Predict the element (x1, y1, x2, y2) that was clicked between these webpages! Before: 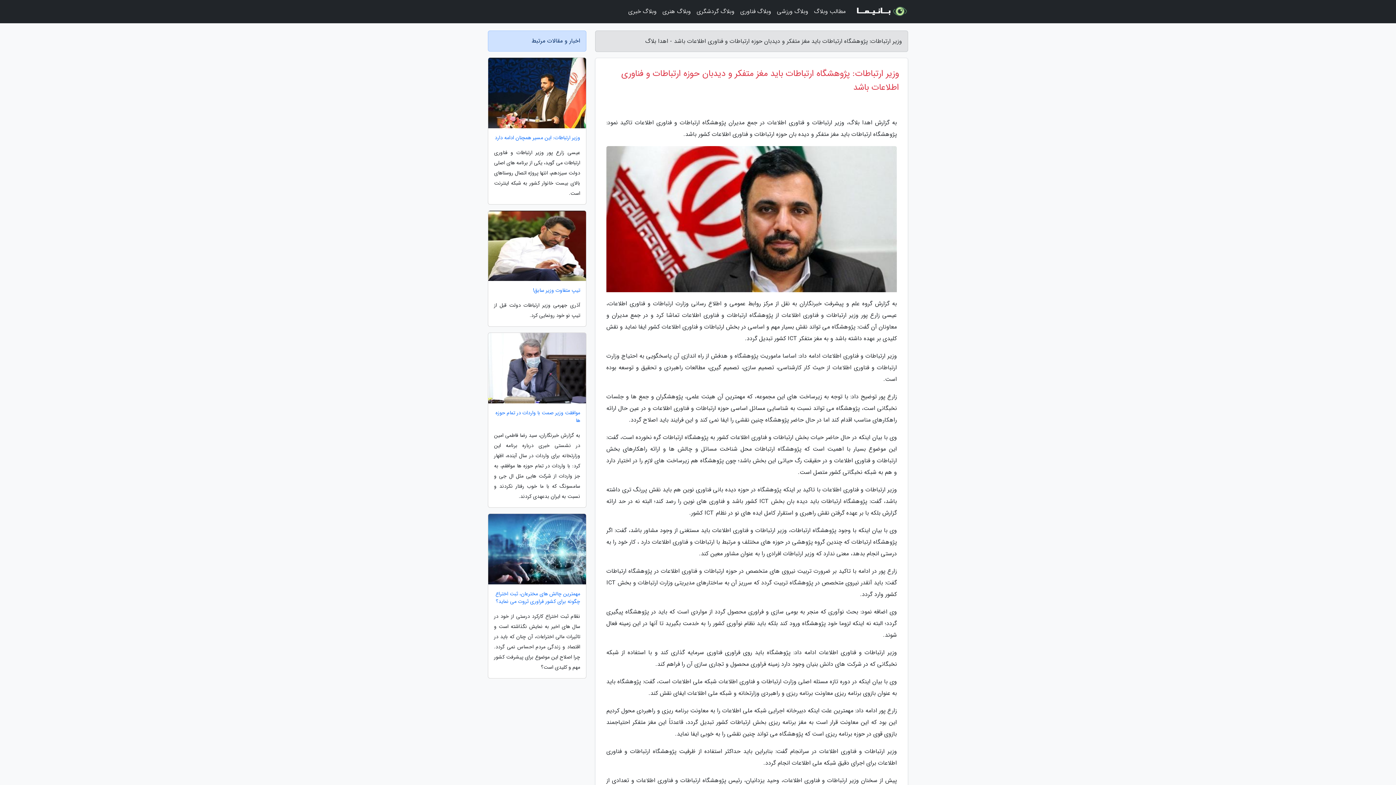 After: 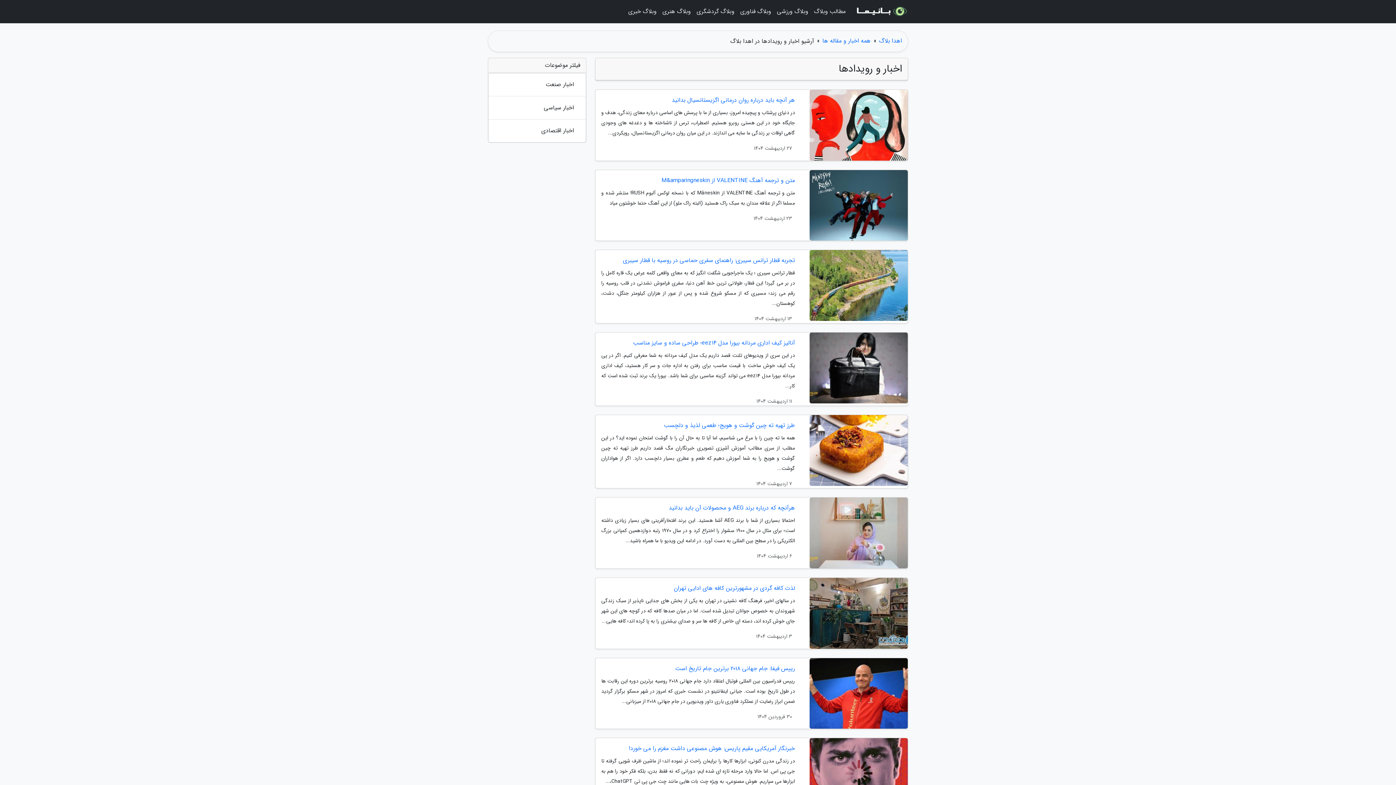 Action: label: وبلاگ خبری bbox: (625, 3, 659, 20)